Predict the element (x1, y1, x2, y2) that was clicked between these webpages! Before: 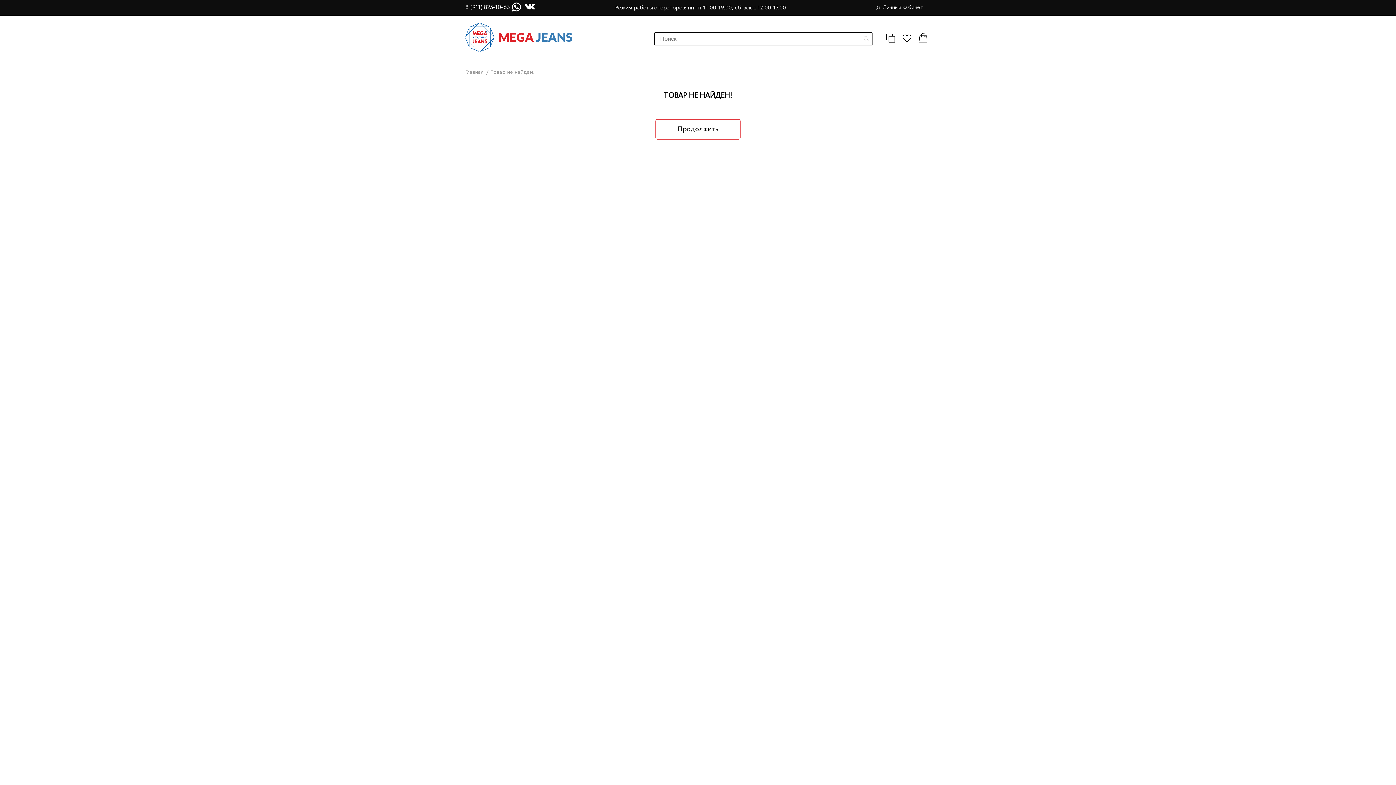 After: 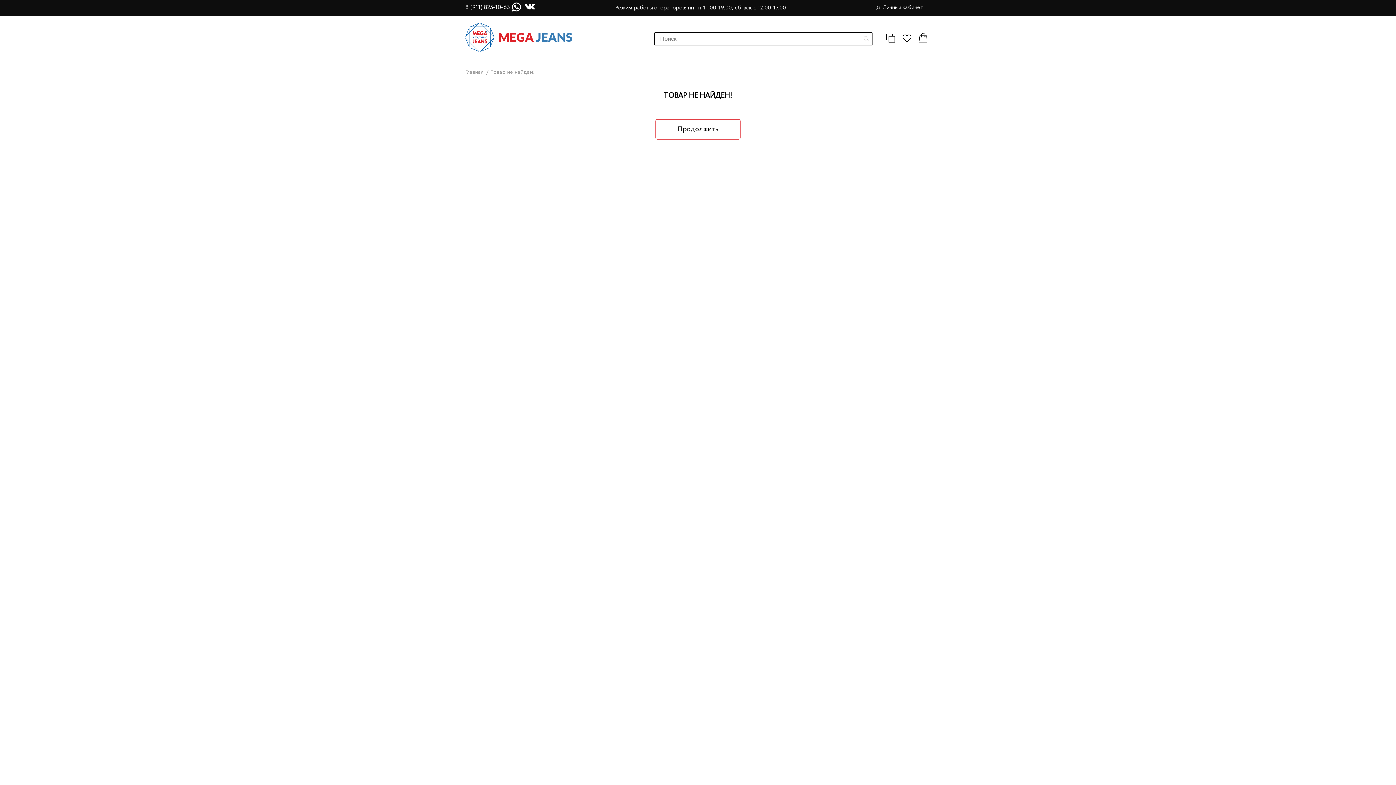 Action: label: Товар не найден! bbox: (490, 69, 534, 76)